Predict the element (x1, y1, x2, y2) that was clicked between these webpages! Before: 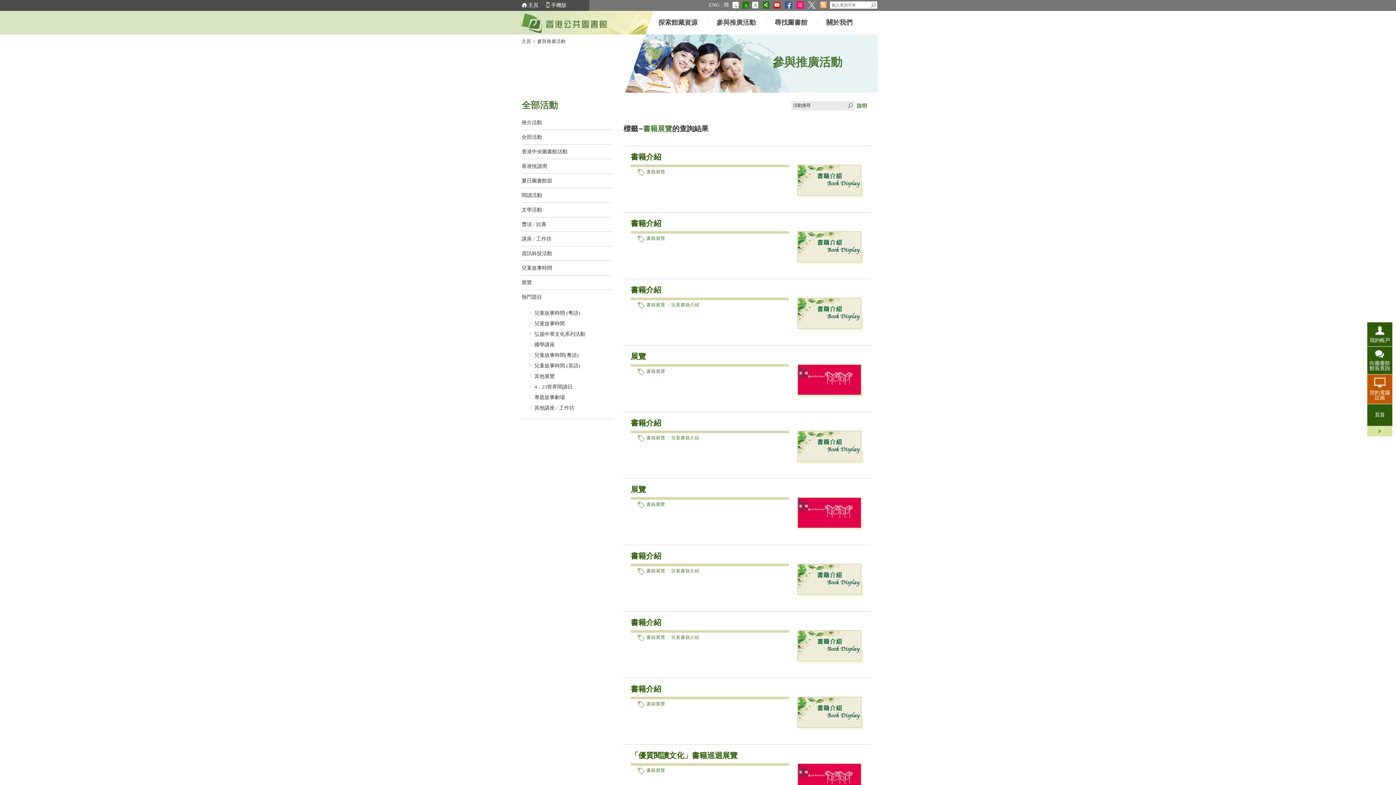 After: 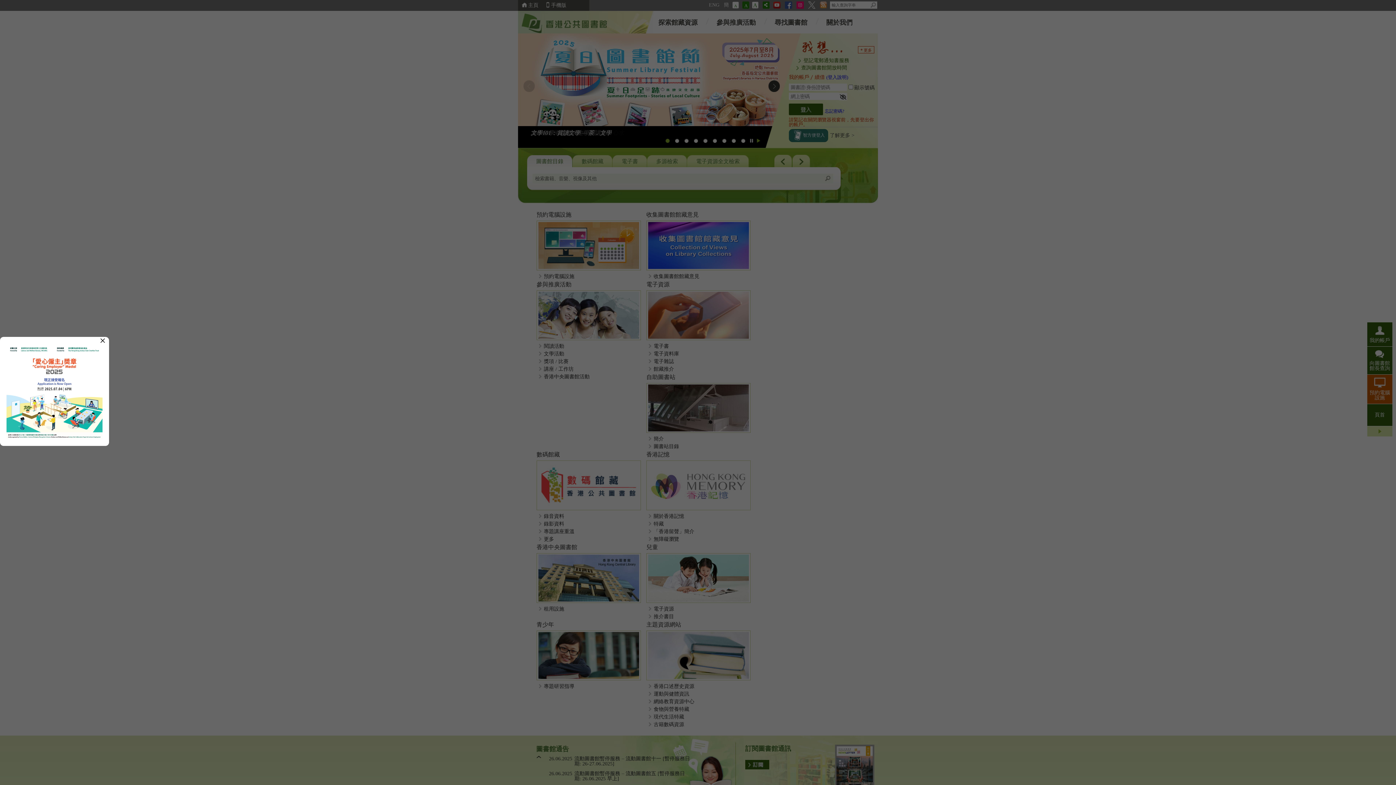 Action: label: 主頁 bbox: (521, 1, 542, 9)